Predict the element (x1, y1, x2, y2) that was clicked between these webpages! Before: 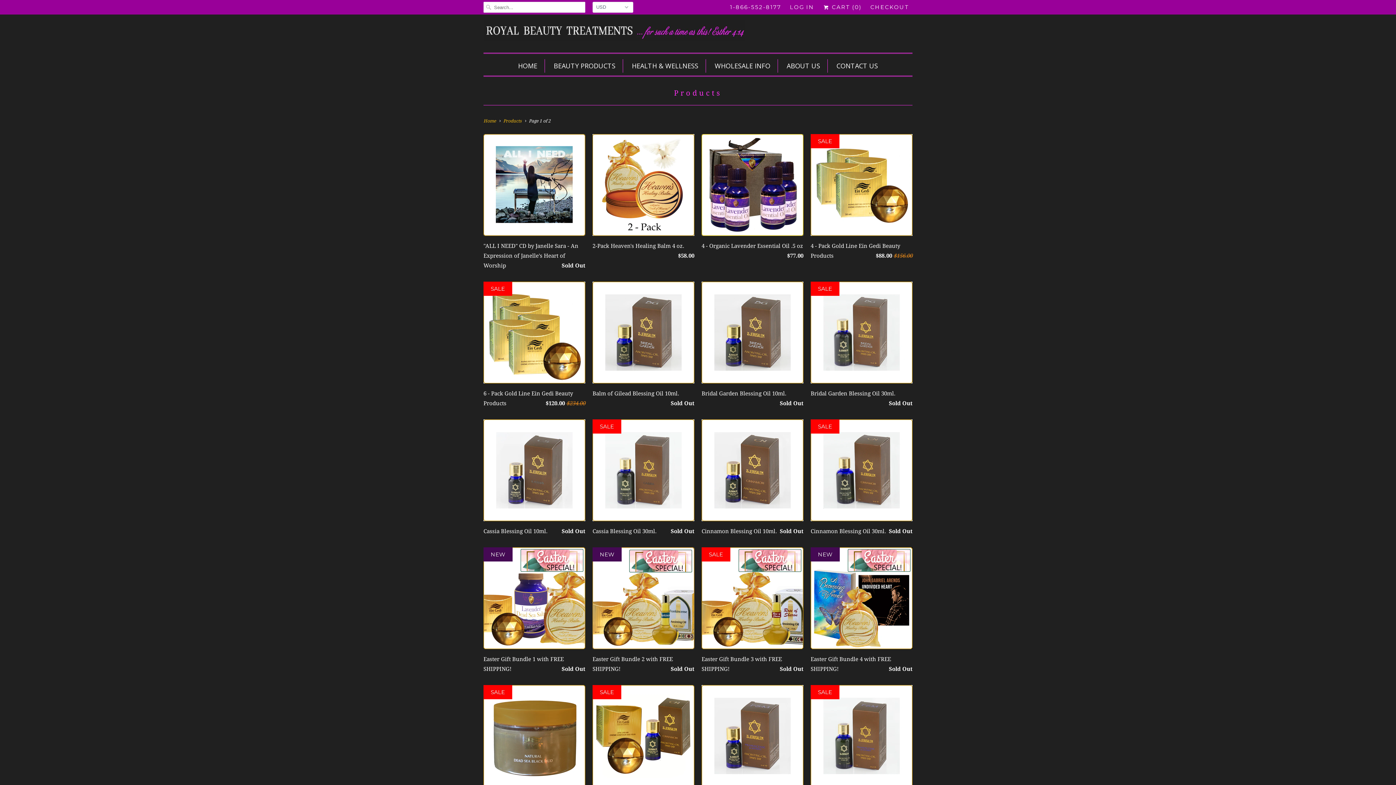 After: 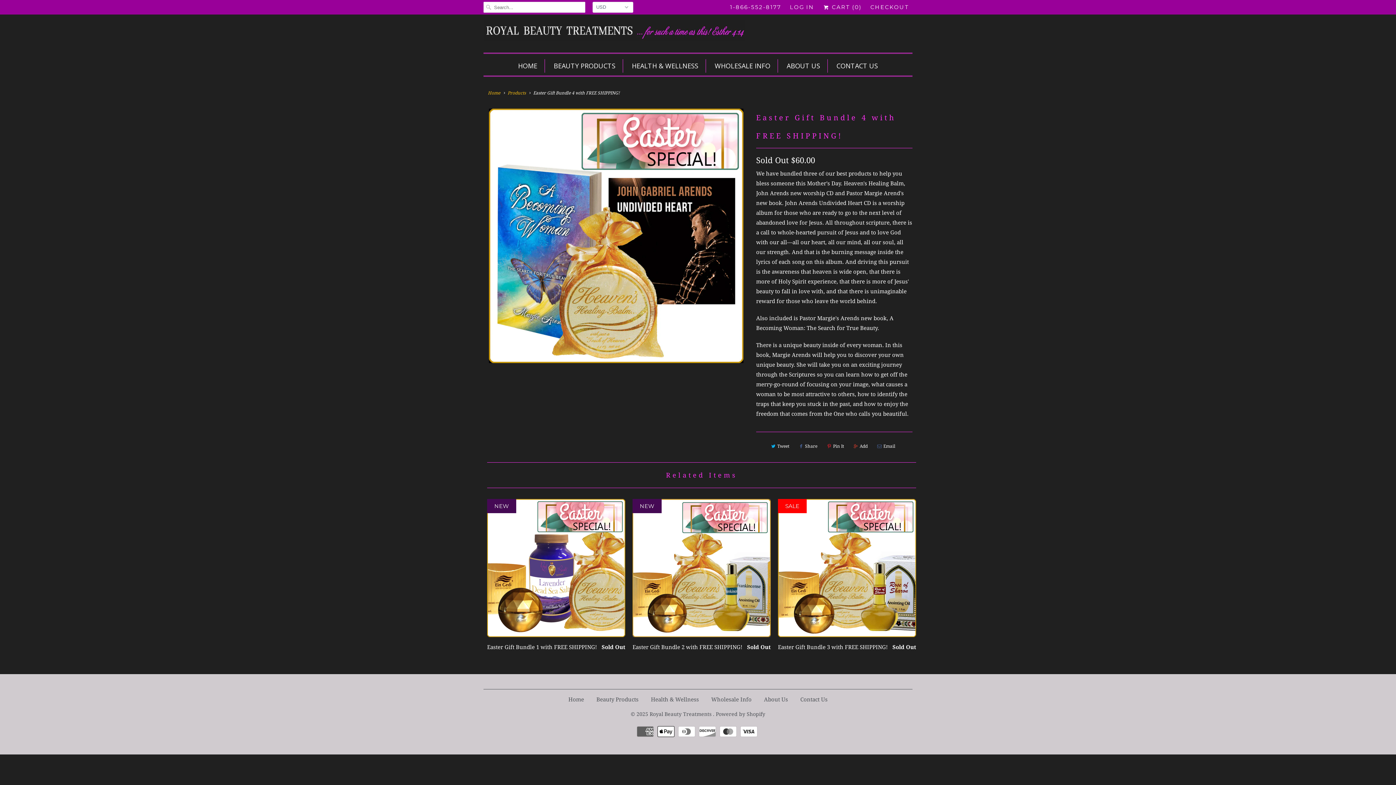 Action: bbox: (810, 547, 912, 677) label: Easter Gift Bundle 4 with FREE SHIPPING!
Sold Out
SALE
NEW